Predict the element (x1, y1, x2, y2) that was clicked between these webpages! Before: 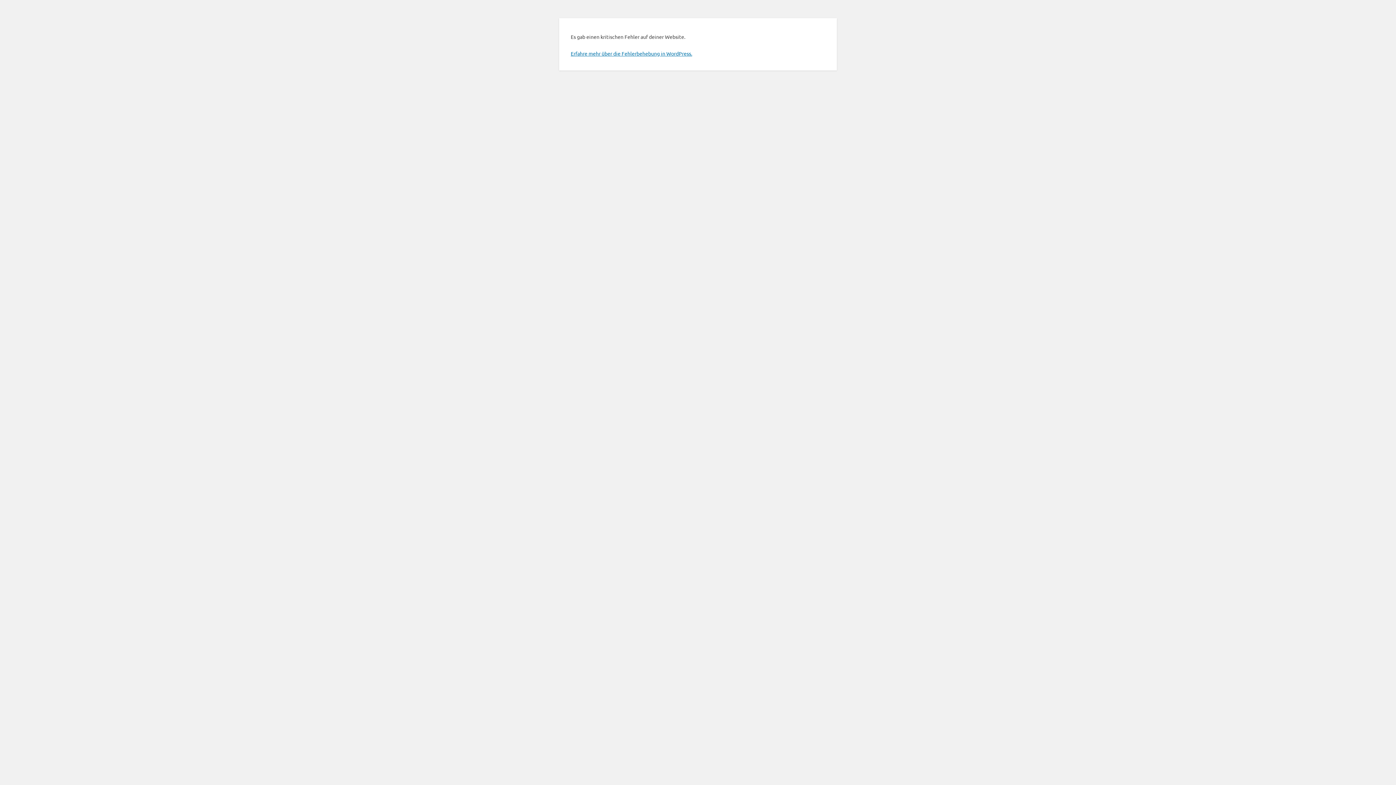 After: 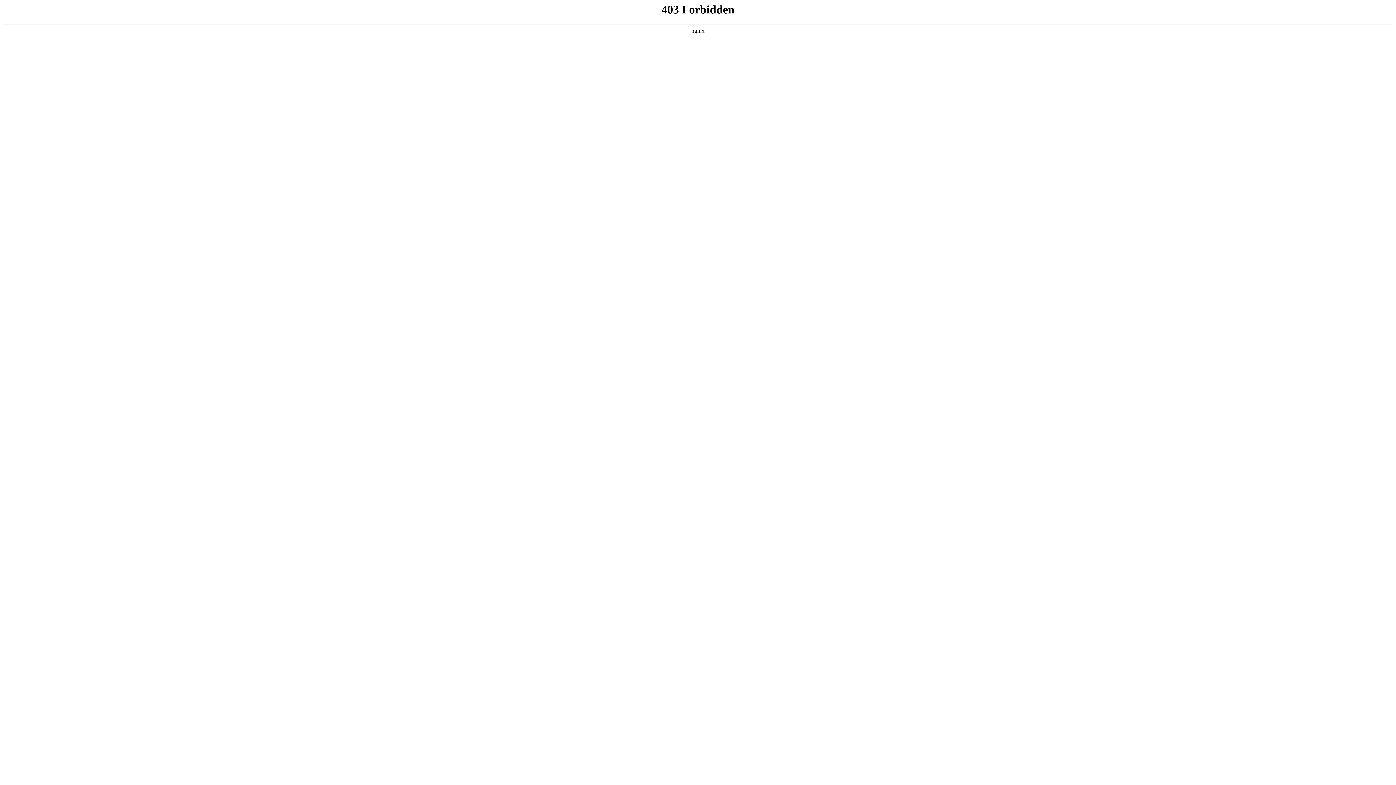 Action: label: Erfahre mehr über die Fehlerbehebung in WordPress. bbox: (570, 50, 692, 56)